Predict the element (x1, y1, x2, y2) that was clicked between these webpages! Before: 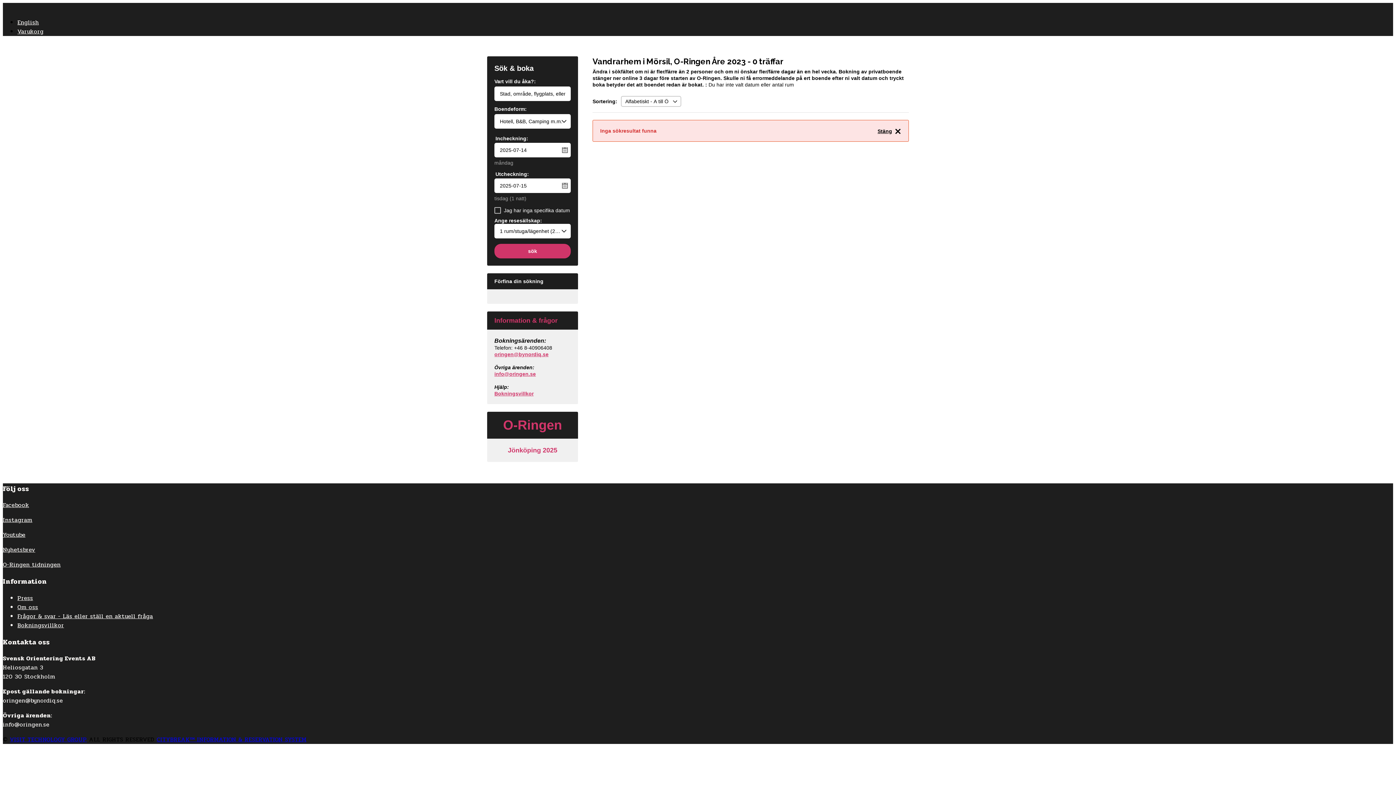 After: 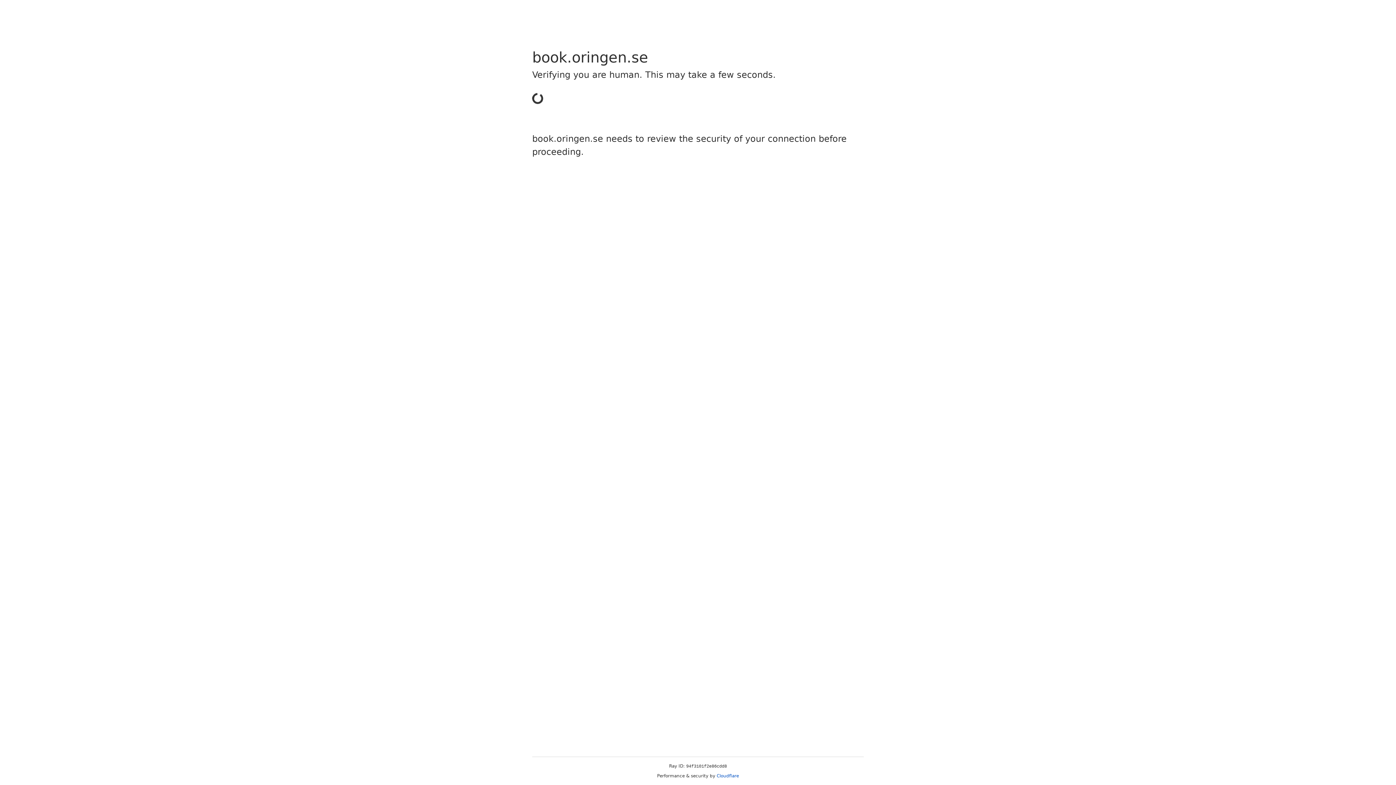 Action: bbox: (17, 26, 43, 36) label: Varukorg